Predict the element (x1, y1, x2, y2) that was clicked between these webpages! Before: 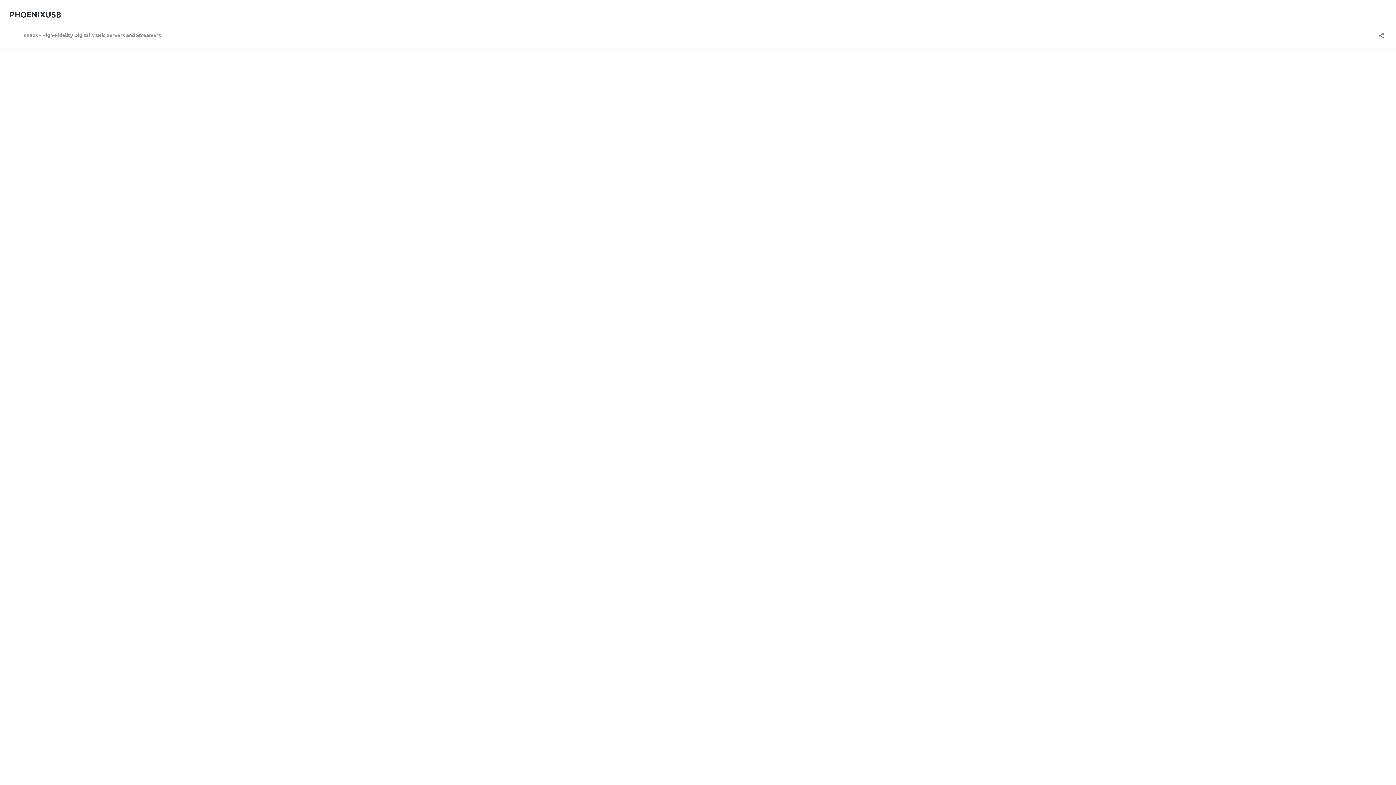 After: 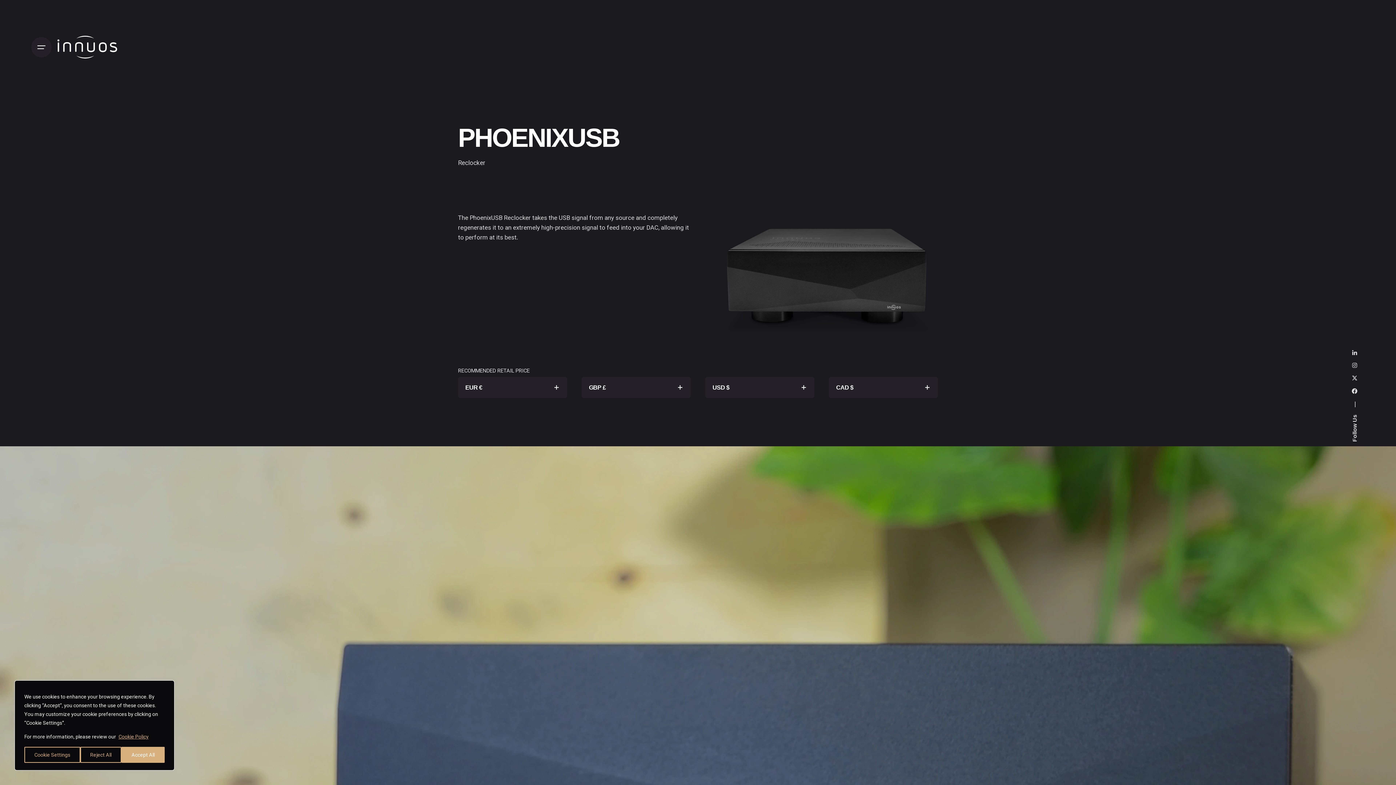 Action: label: PHOENIXUSB bbox: (9, 9, 61, 19)